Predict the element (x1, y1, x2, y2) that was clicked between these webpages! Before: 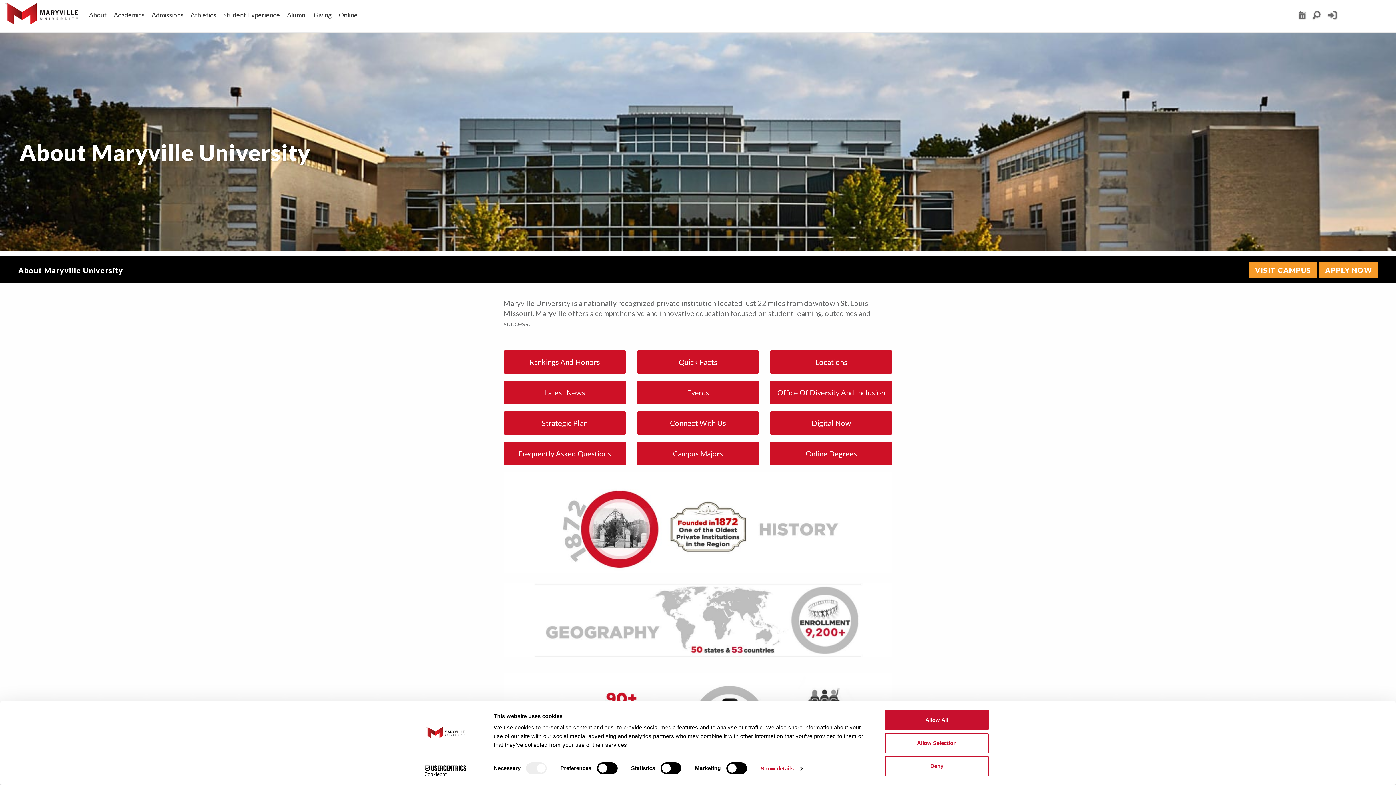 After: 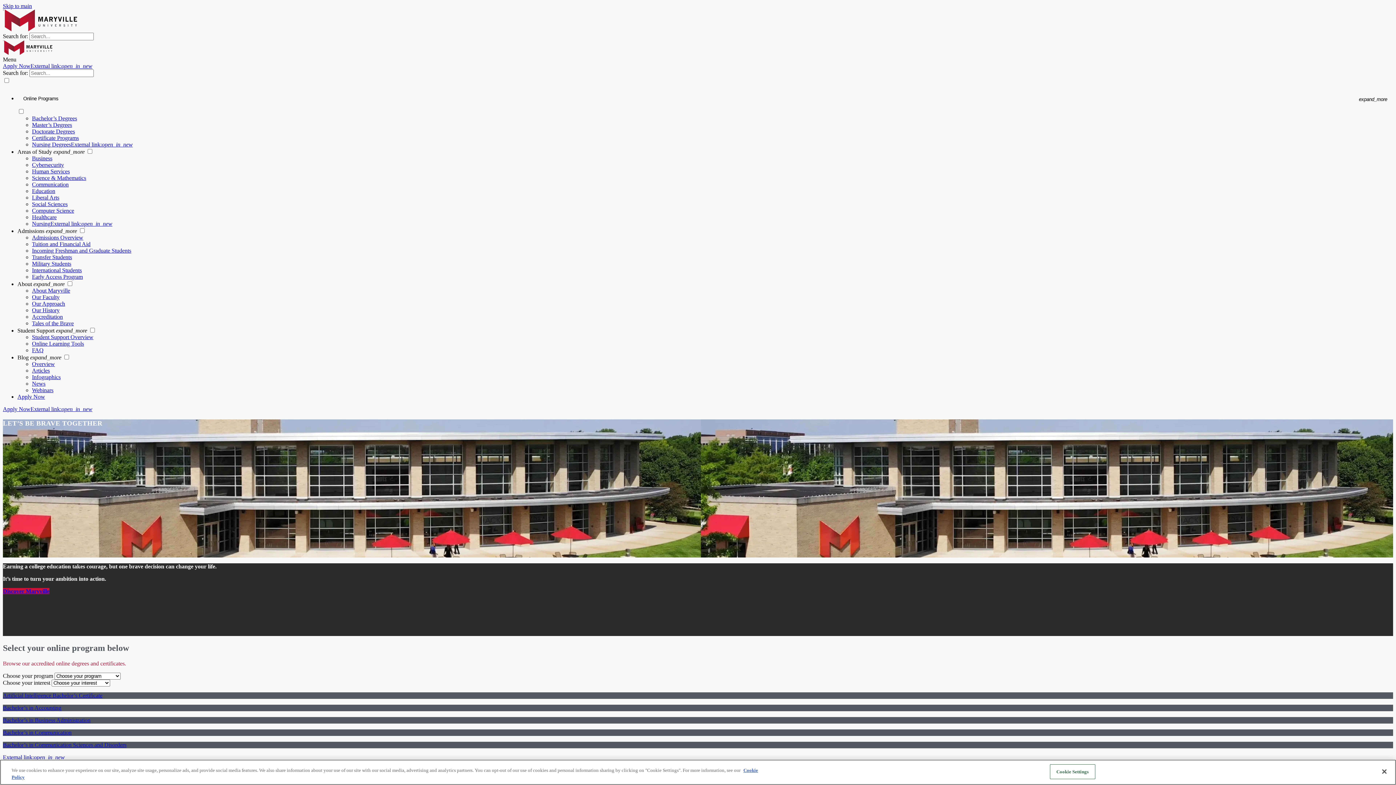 Action: label: Online bbox: (335, 2, 361, 29)